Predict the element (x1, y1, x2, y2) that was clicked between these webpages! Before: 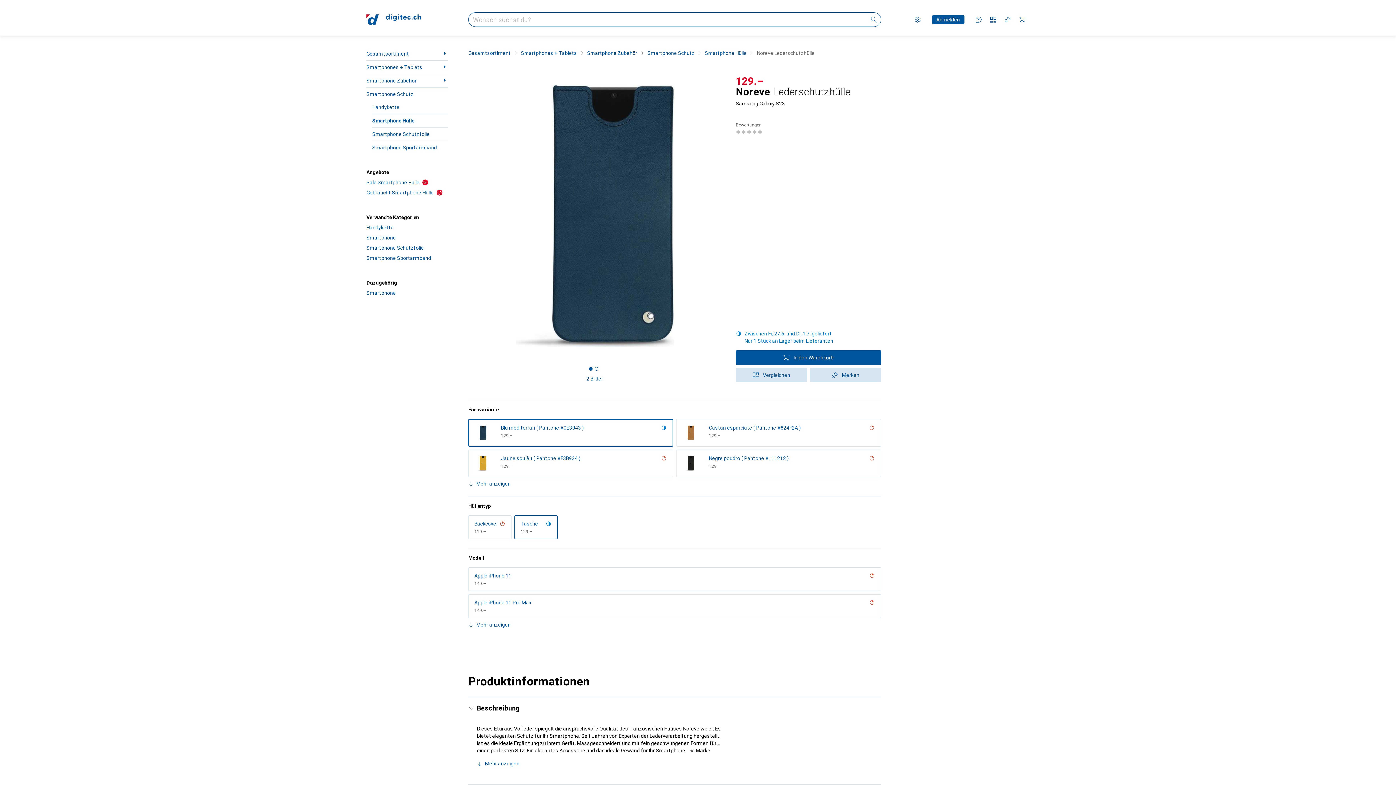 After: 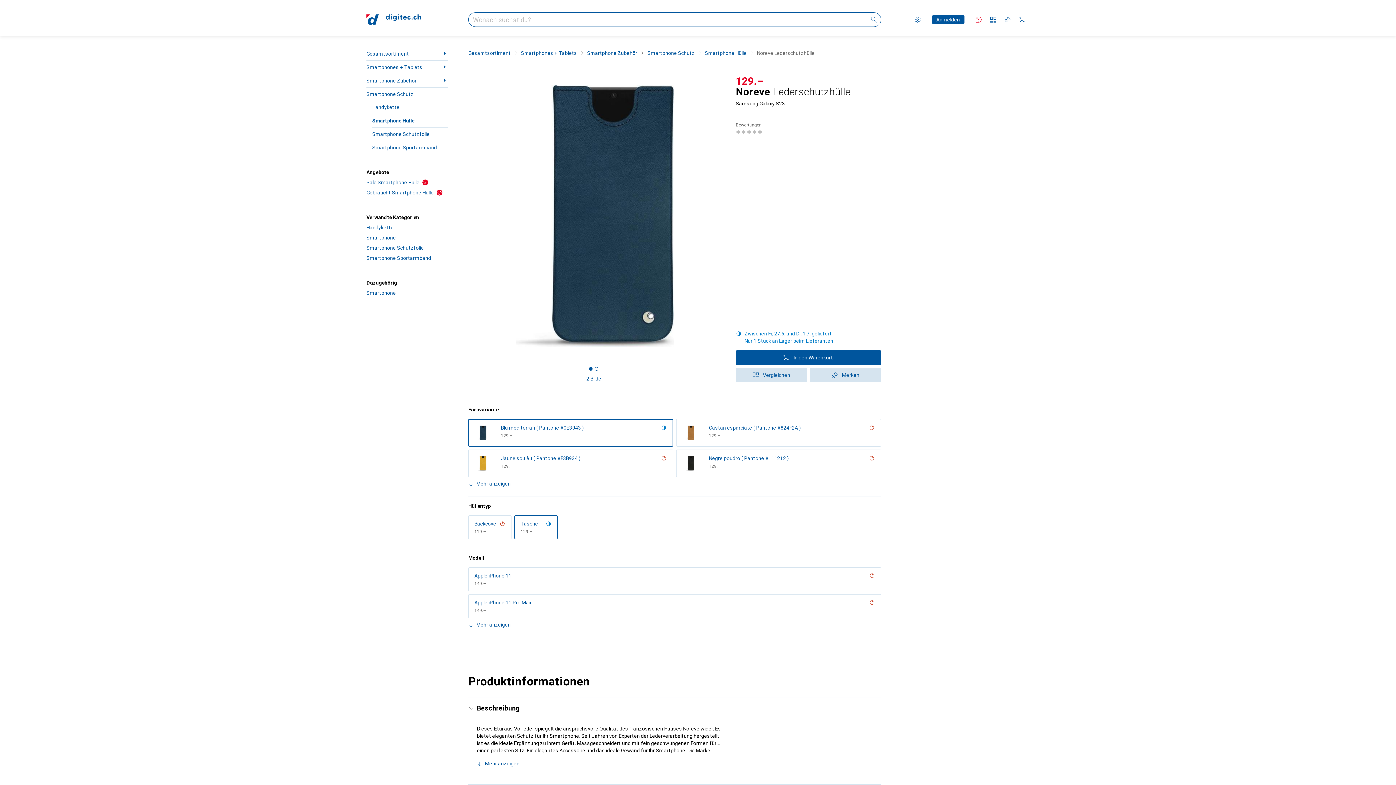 Action: bbox: (973, 13, 984, 25) label: Galaxus Assistent öffnen